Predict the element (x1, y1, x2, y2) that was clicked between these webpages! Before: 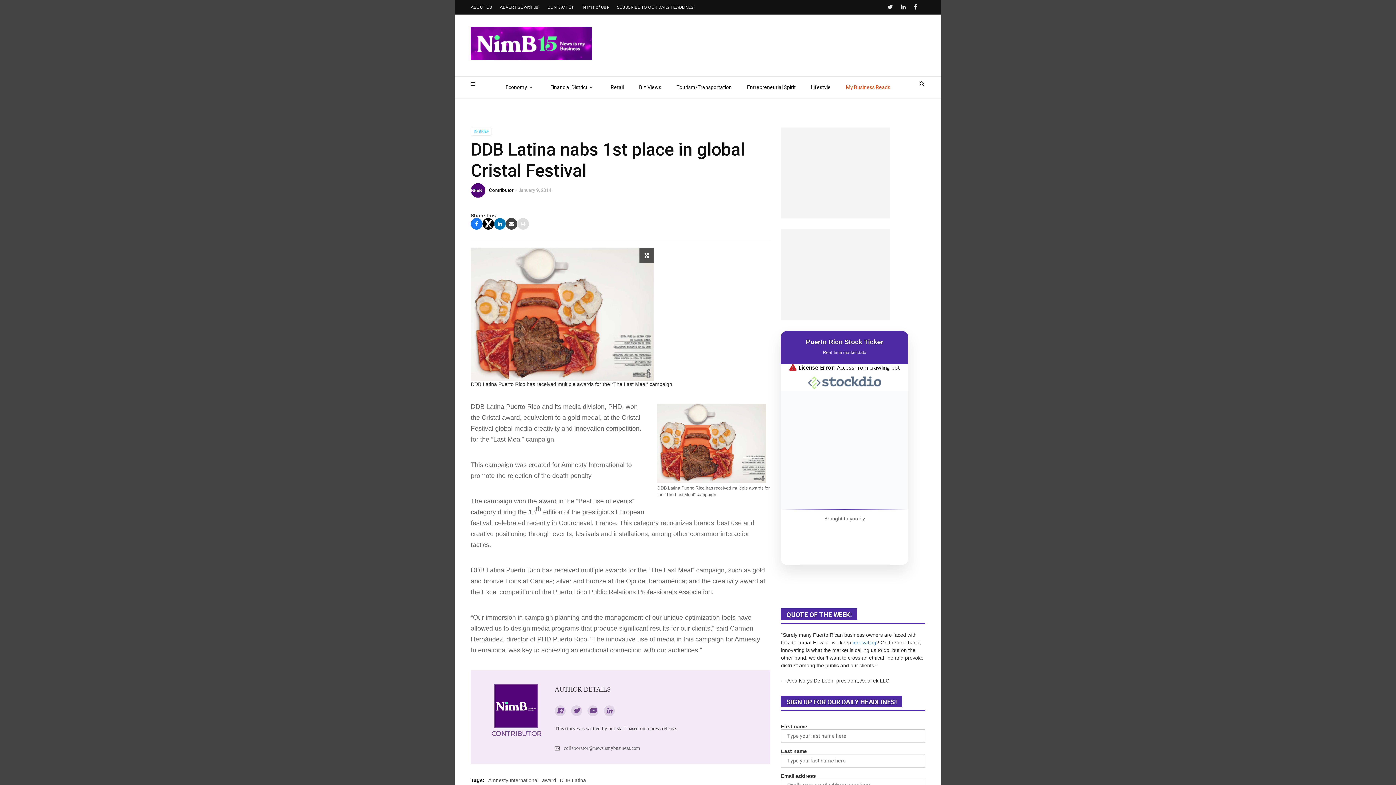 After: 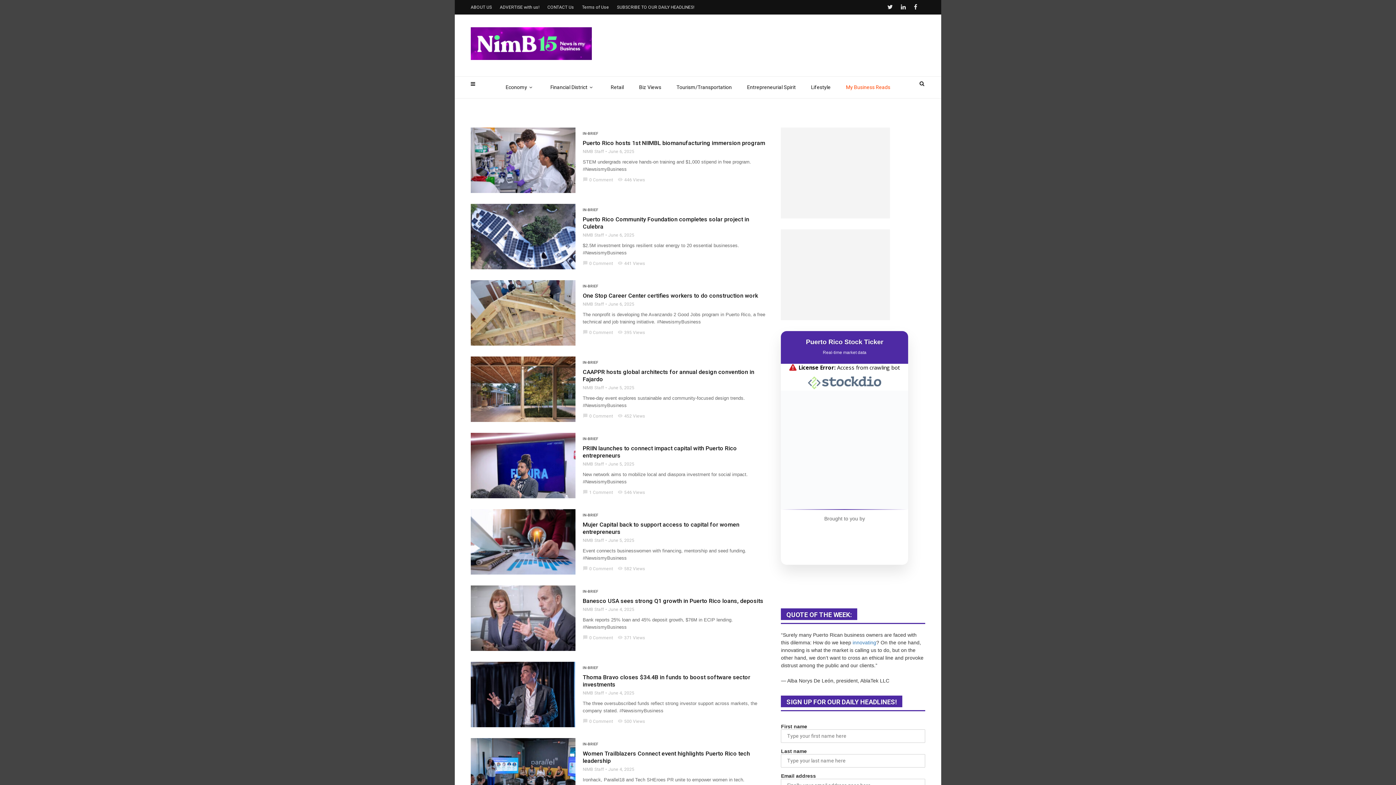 Action: label: IN-BRIEF bbox: (470, 127, 492, 135)